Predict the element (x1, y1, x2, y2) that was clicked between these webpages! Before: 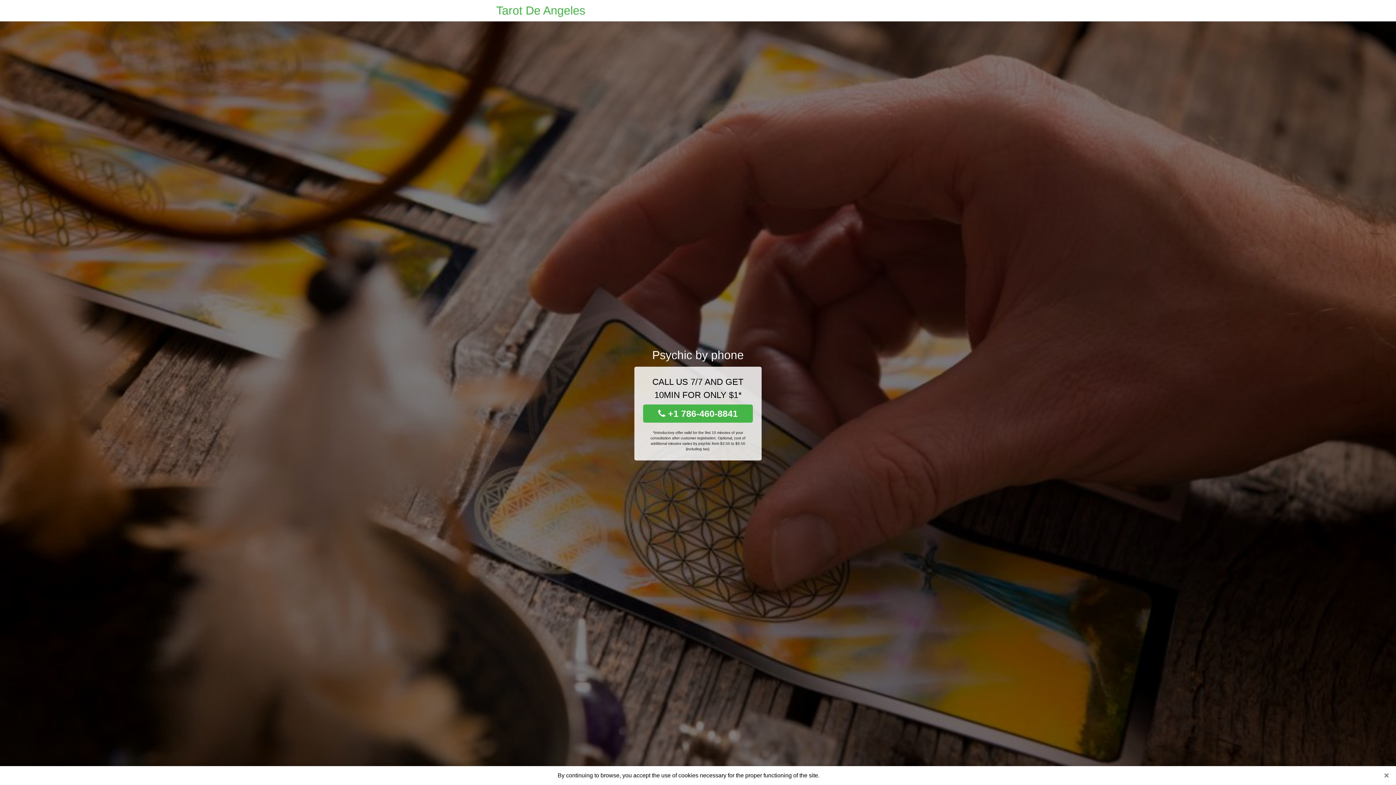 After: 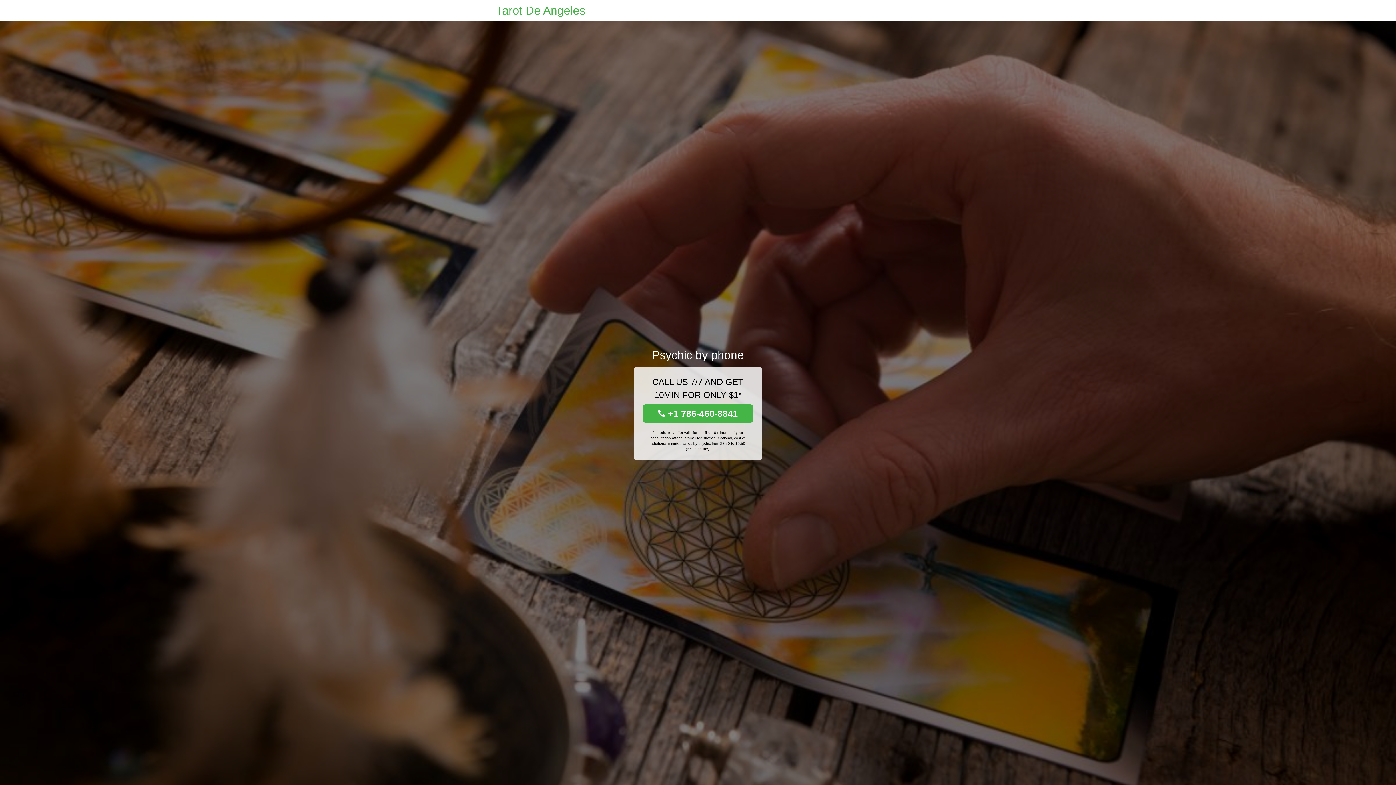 Action: label: Close bbox: (1381, 770, 1392, 781)